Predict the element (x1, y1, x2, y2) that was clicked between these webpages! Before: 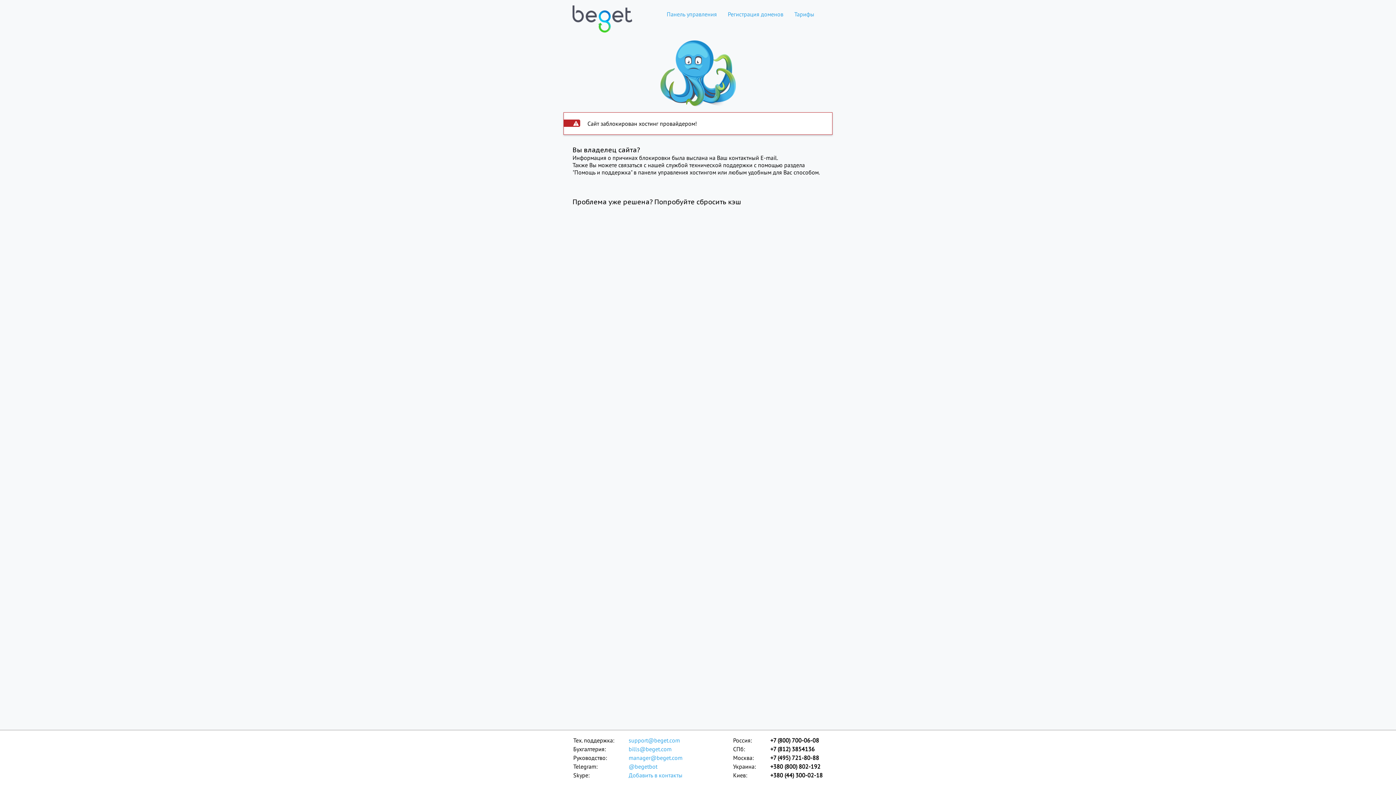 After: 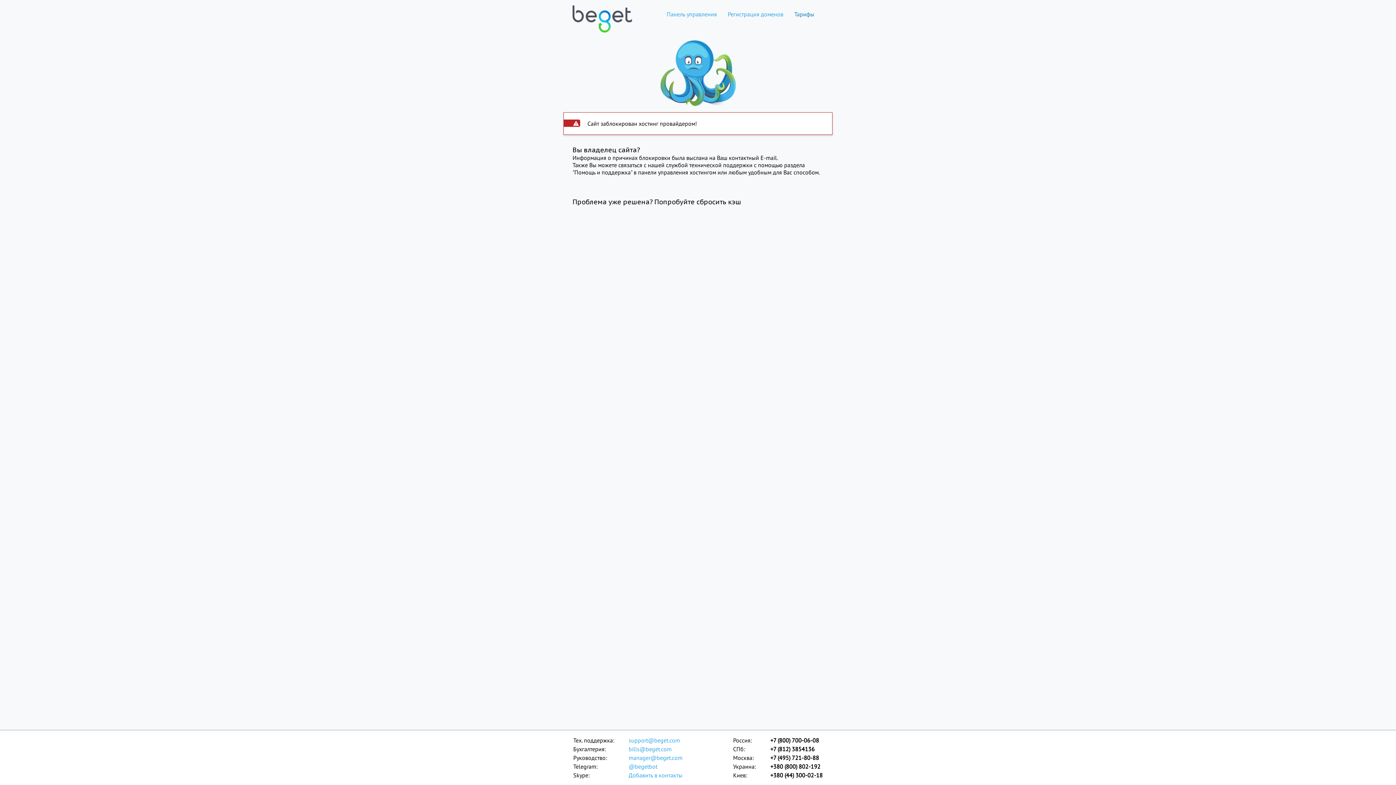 Action: label: Тарифы bbox: (789, 10, 820, 17)